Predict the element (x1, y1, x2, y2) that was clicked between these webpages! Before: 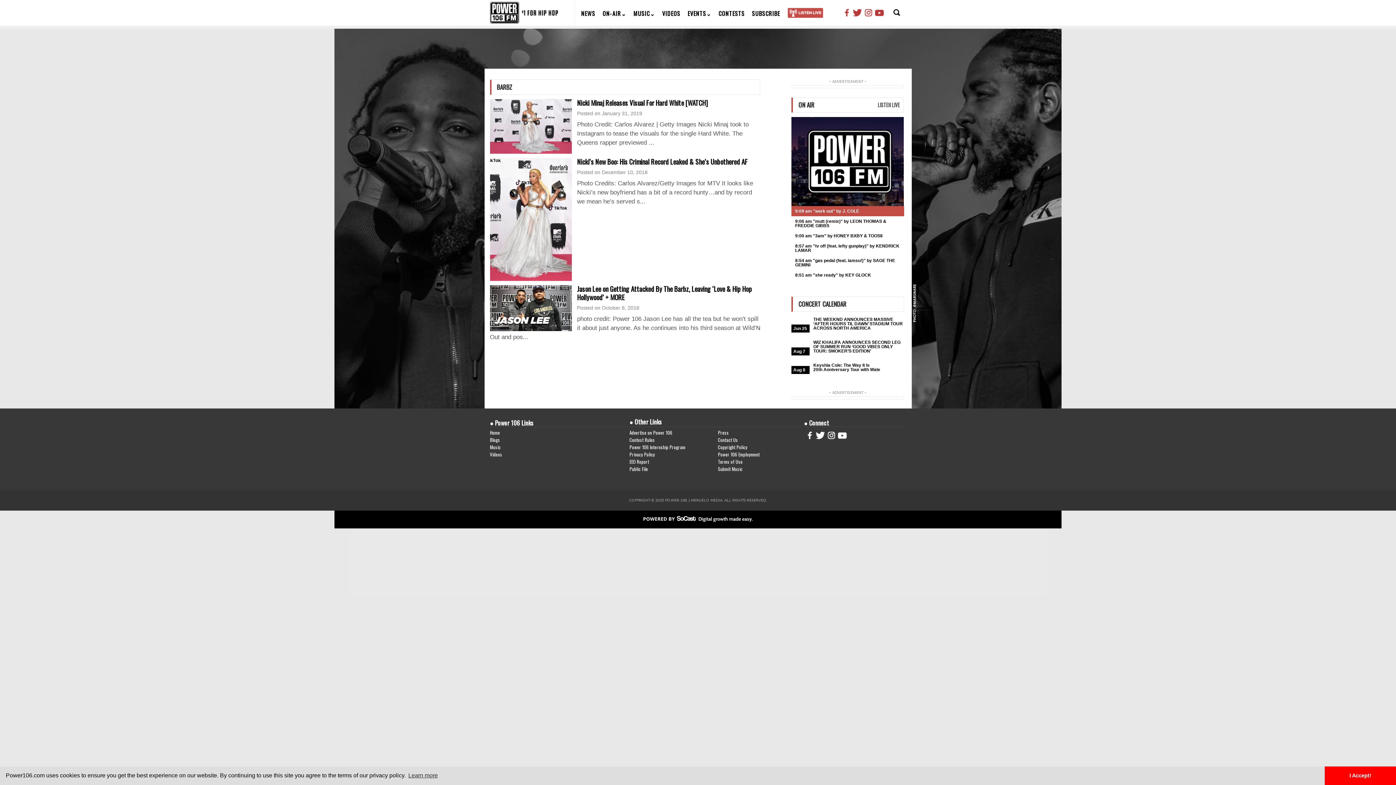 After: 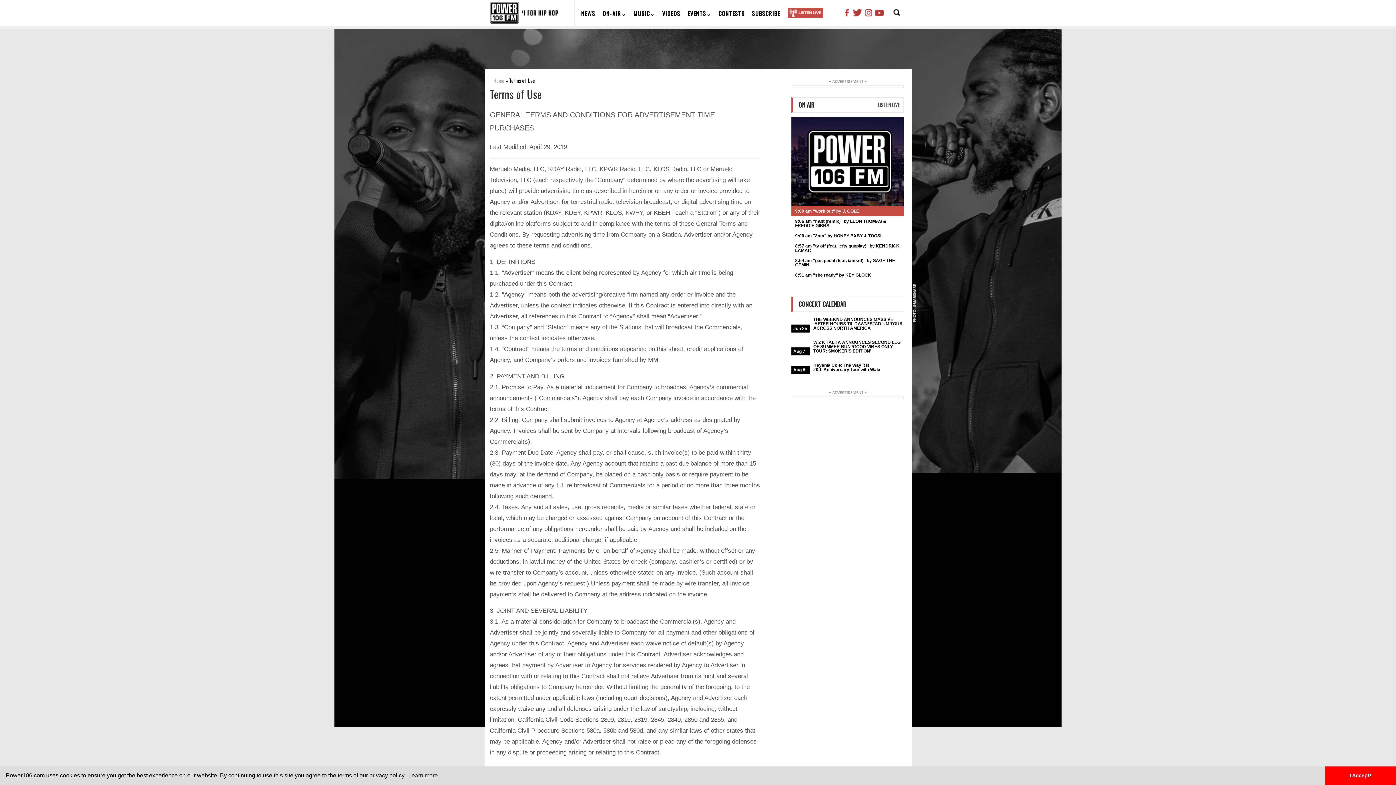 Action: label: Terms of Use bbox: (718, 458, 801, 465)